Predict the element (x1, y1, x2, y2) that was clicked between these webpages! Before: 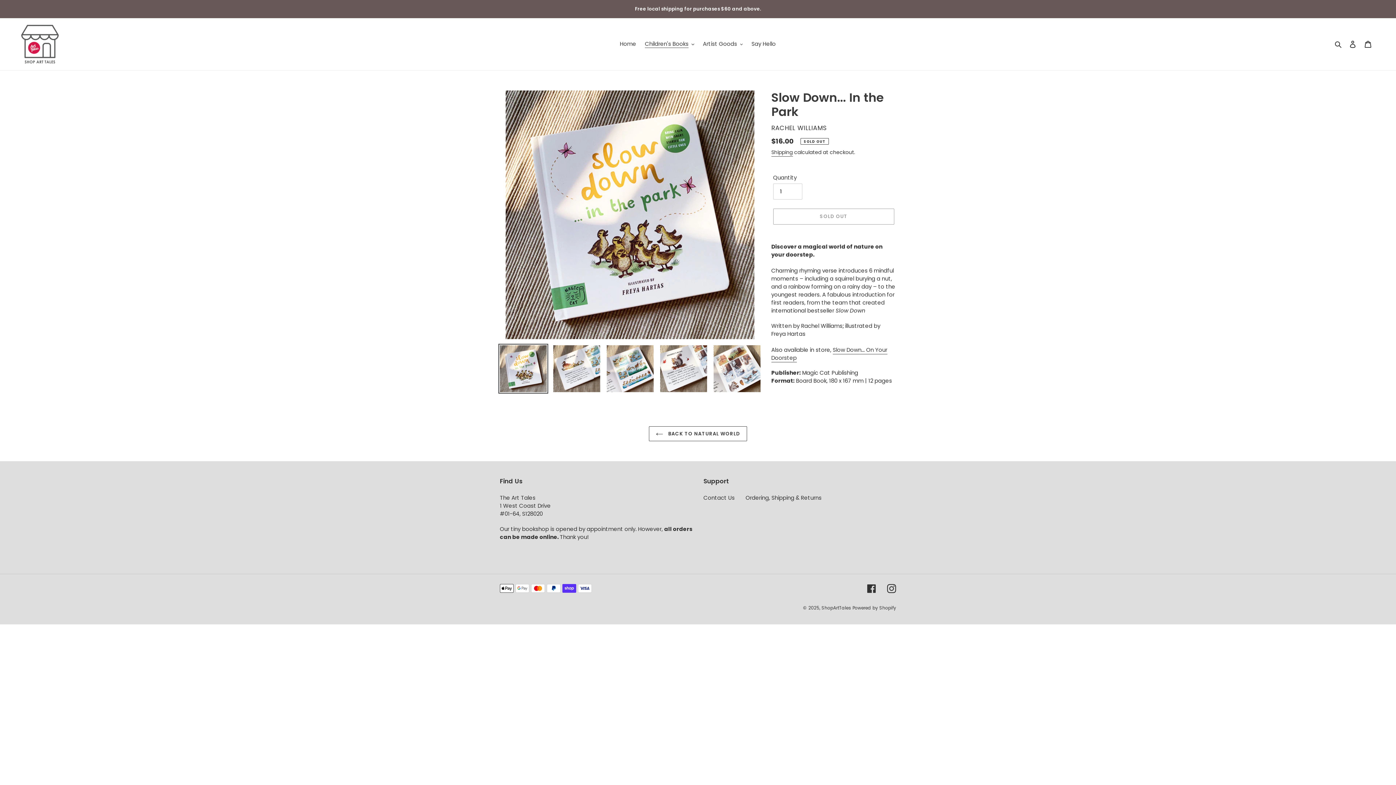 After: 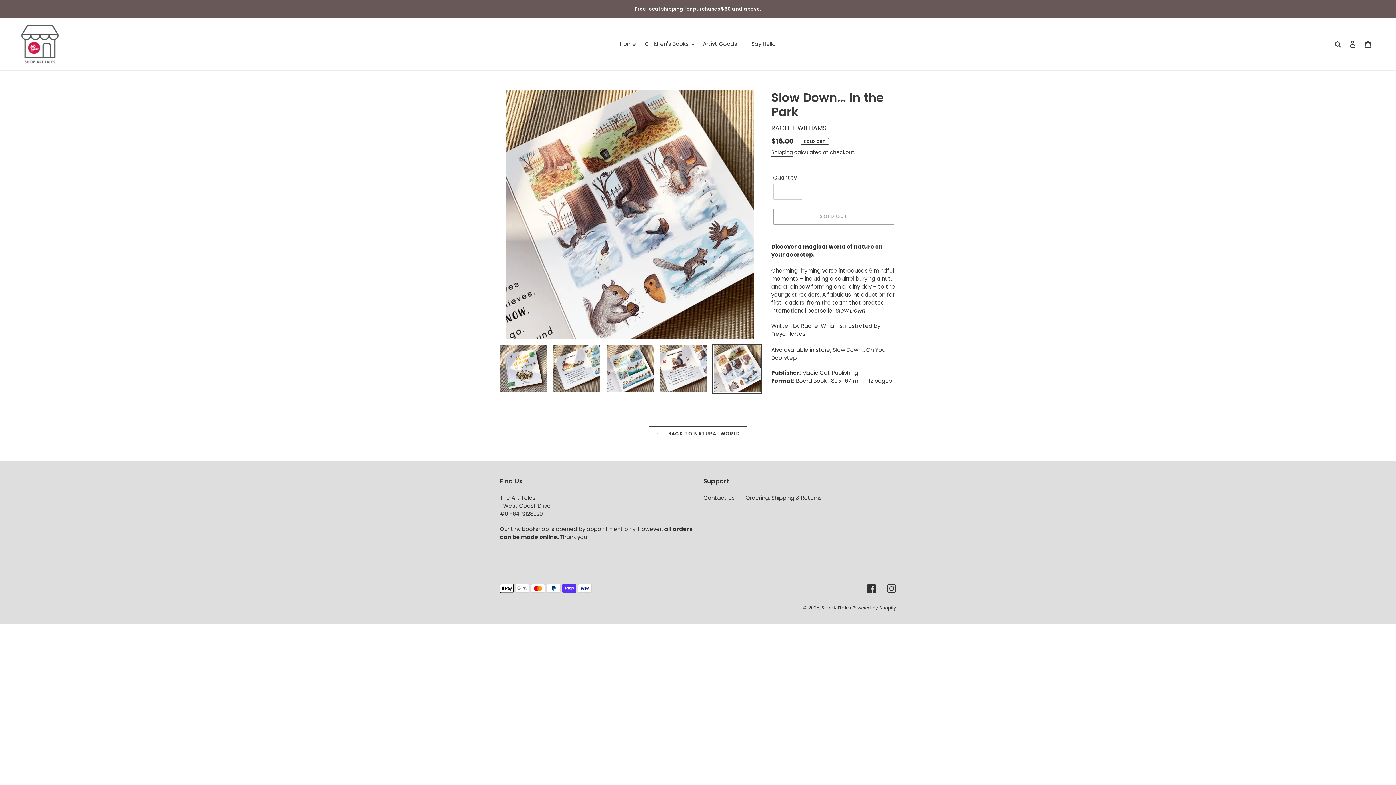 Action: bbox: (712, 344, 762, 393)